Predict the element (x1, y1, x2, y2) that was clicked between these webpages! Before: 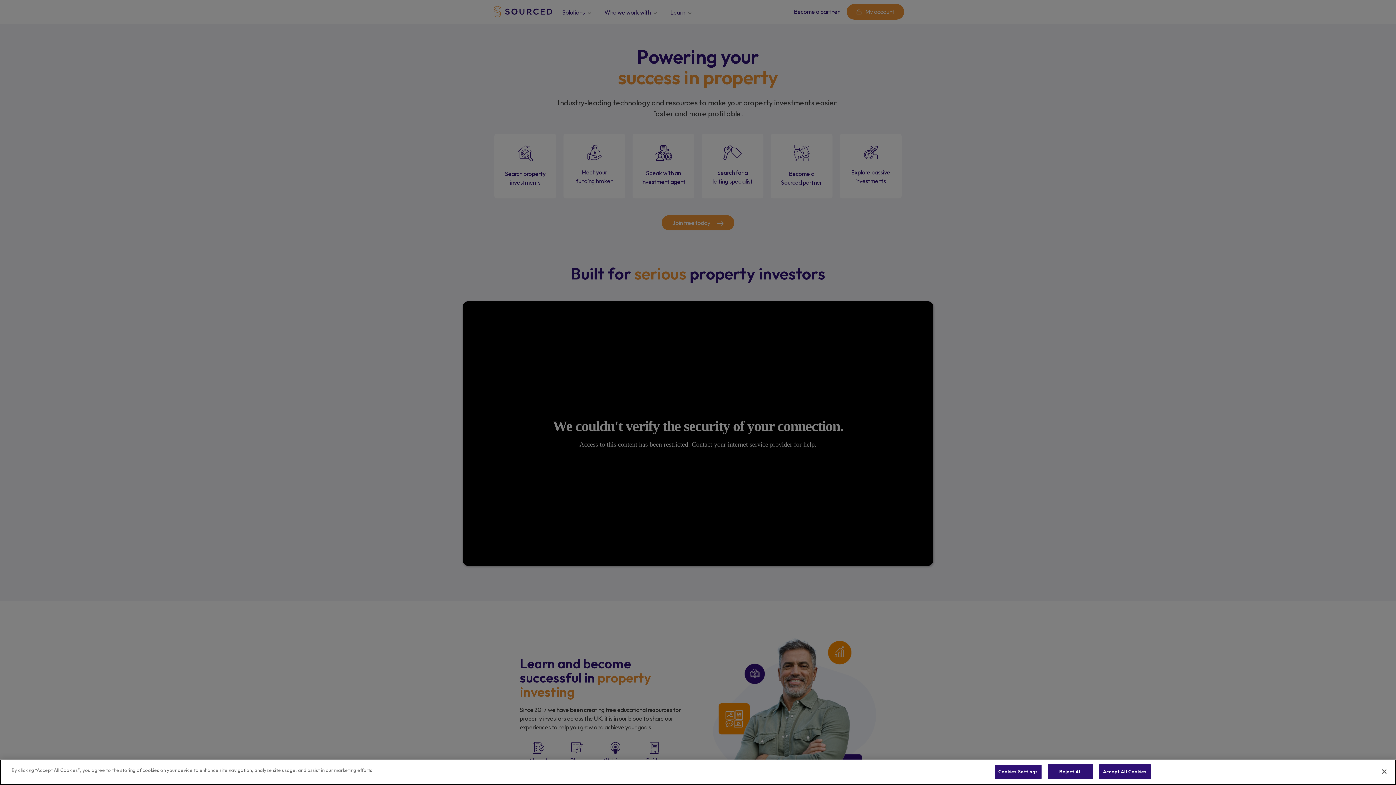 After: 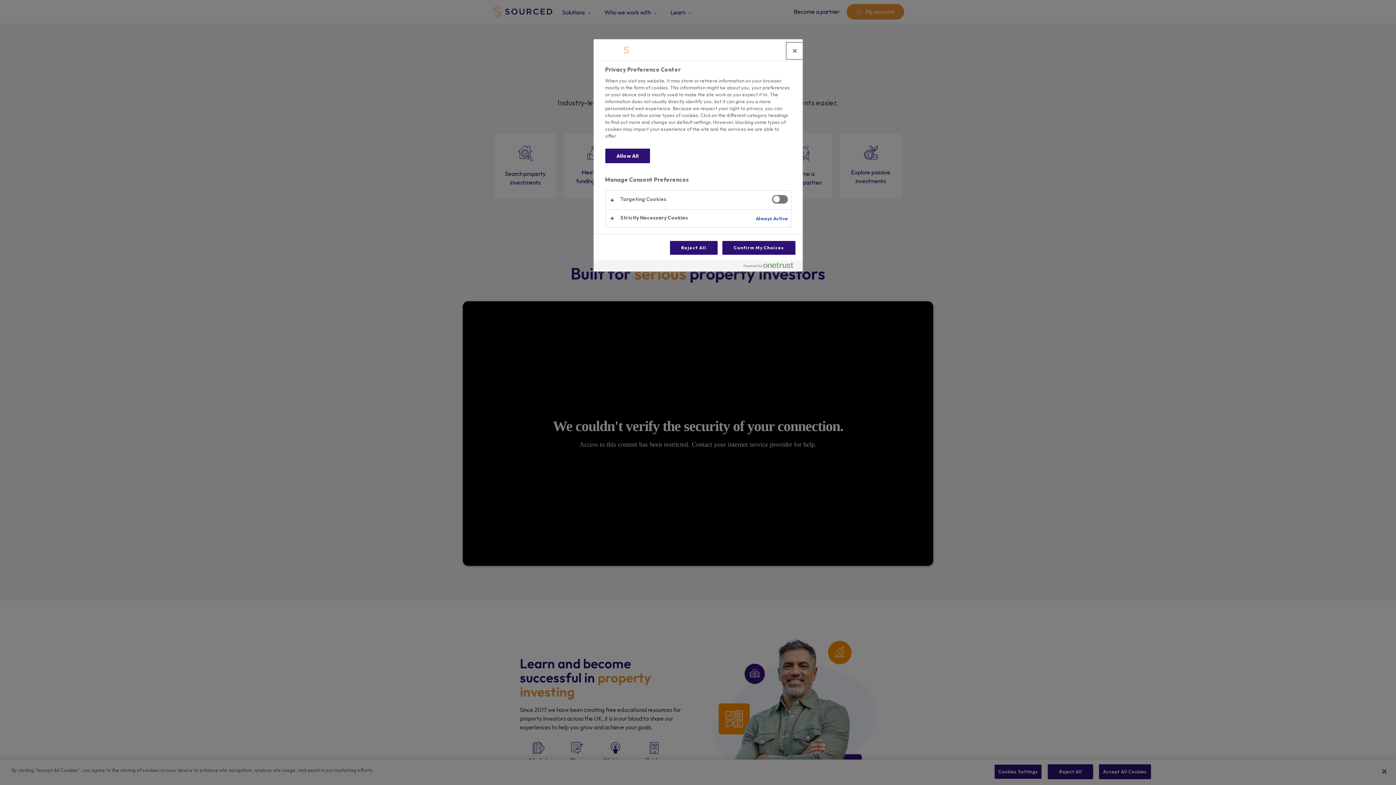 Action: bbox: (994, 764, 1042, 779) label: Cookies Settings